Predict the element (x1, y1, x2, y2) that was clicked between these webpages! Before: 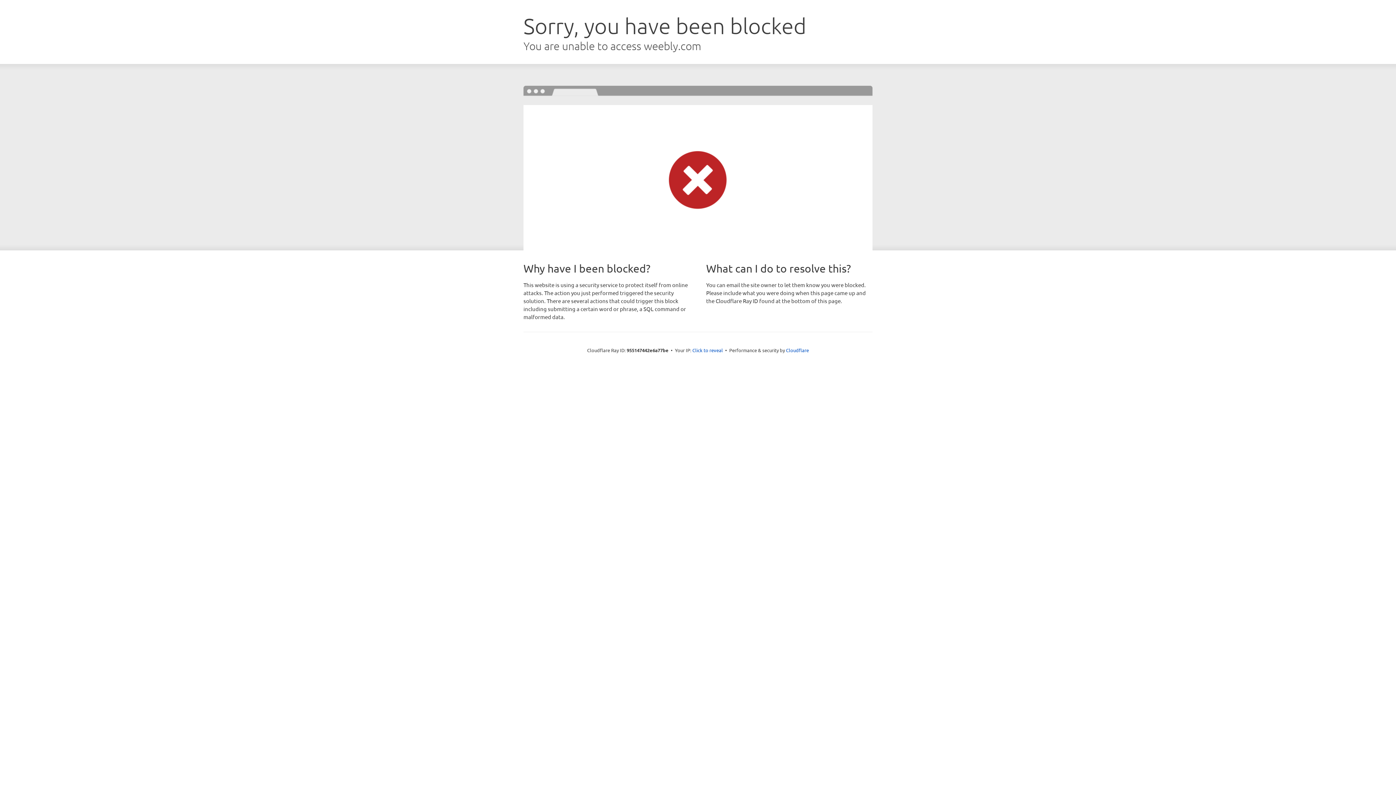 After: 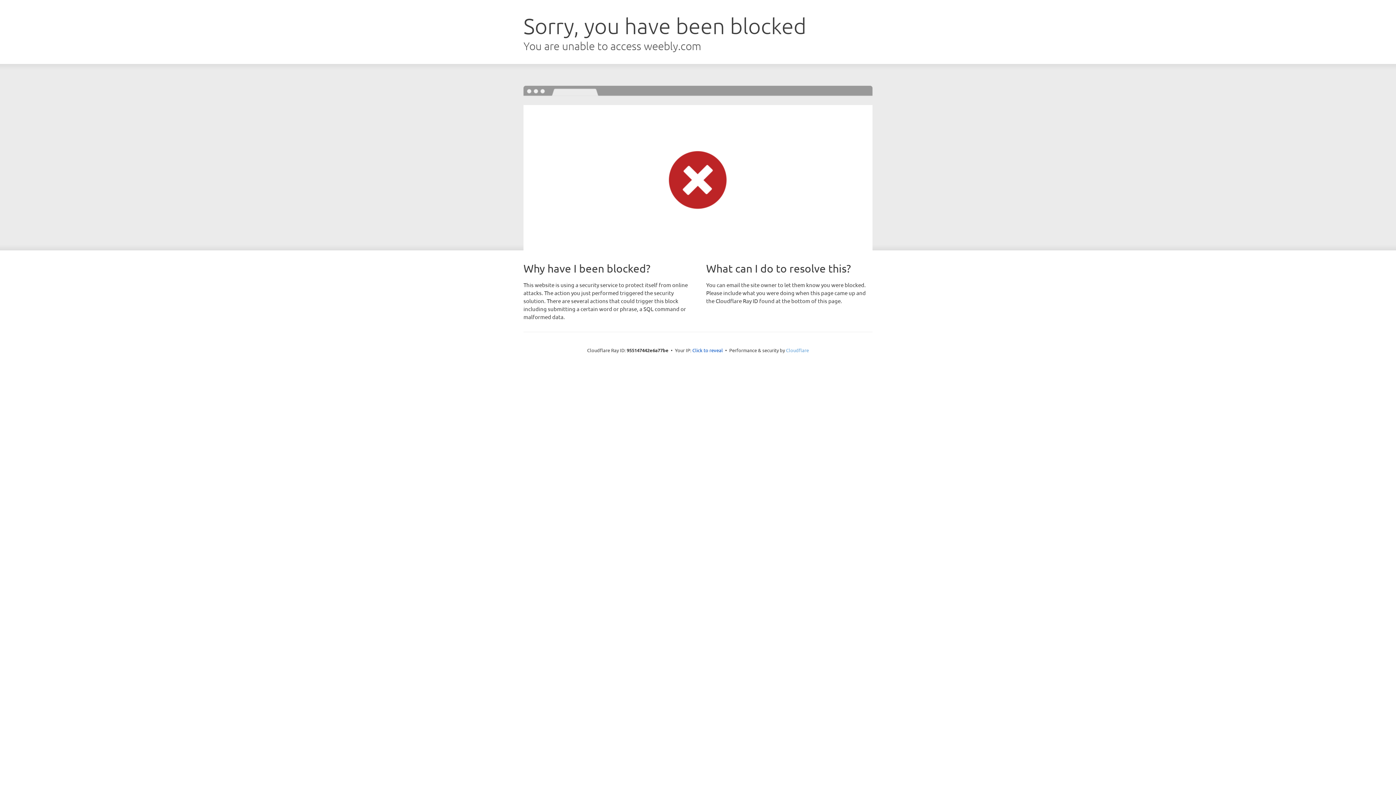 Action: bbox: (786, 347, 809, 353) label: Cloudflare